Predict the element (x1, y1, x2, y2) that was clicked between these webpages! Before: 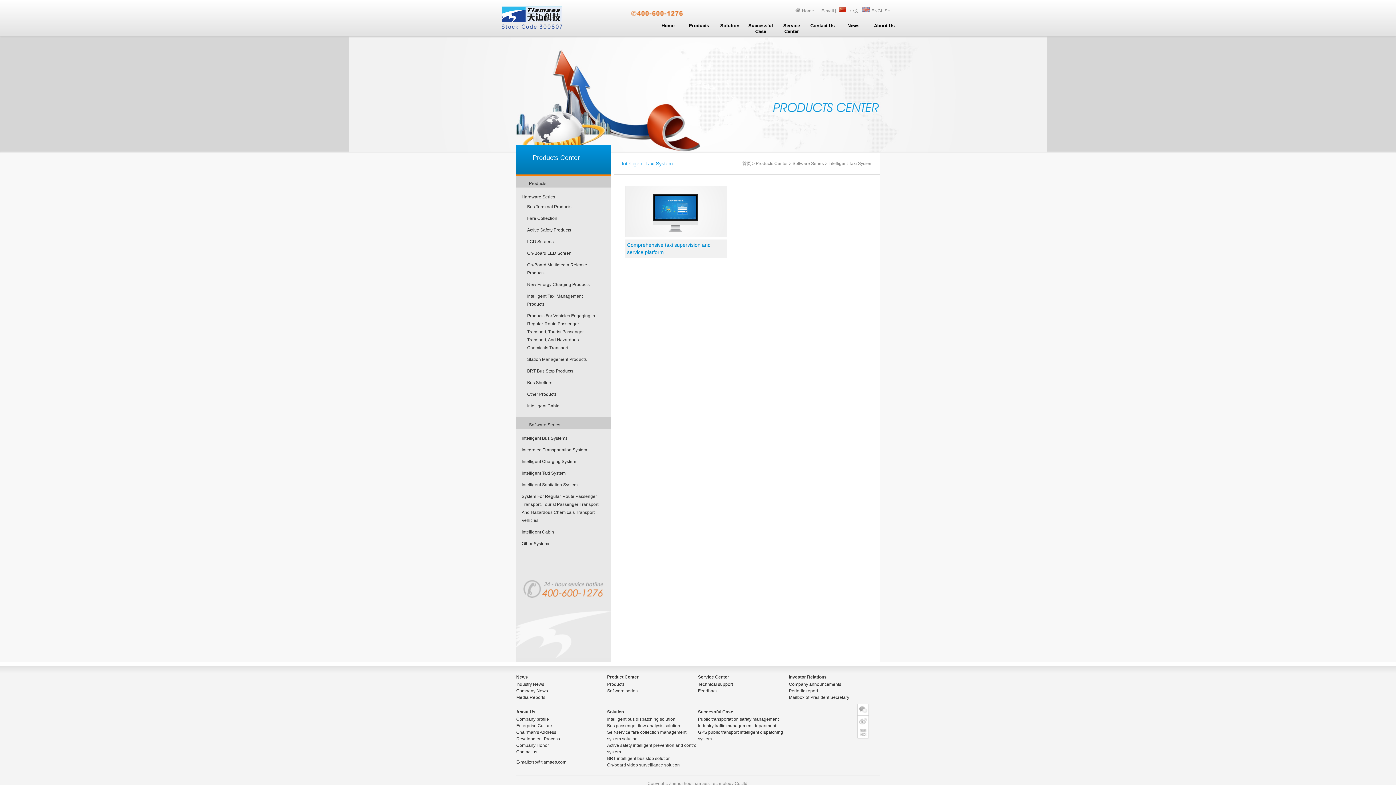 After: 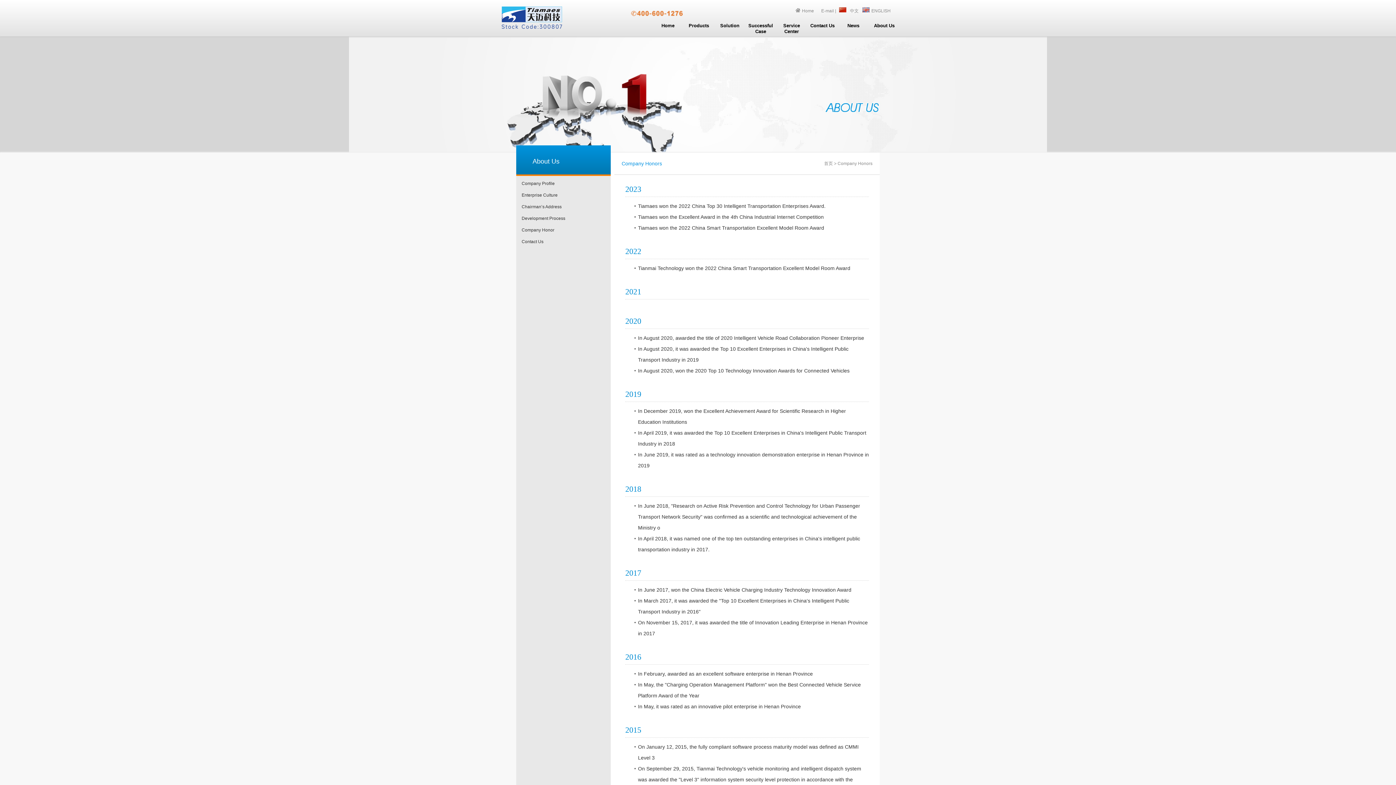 Action: bbox: (516, 743, 549, 748) label: Company Honor